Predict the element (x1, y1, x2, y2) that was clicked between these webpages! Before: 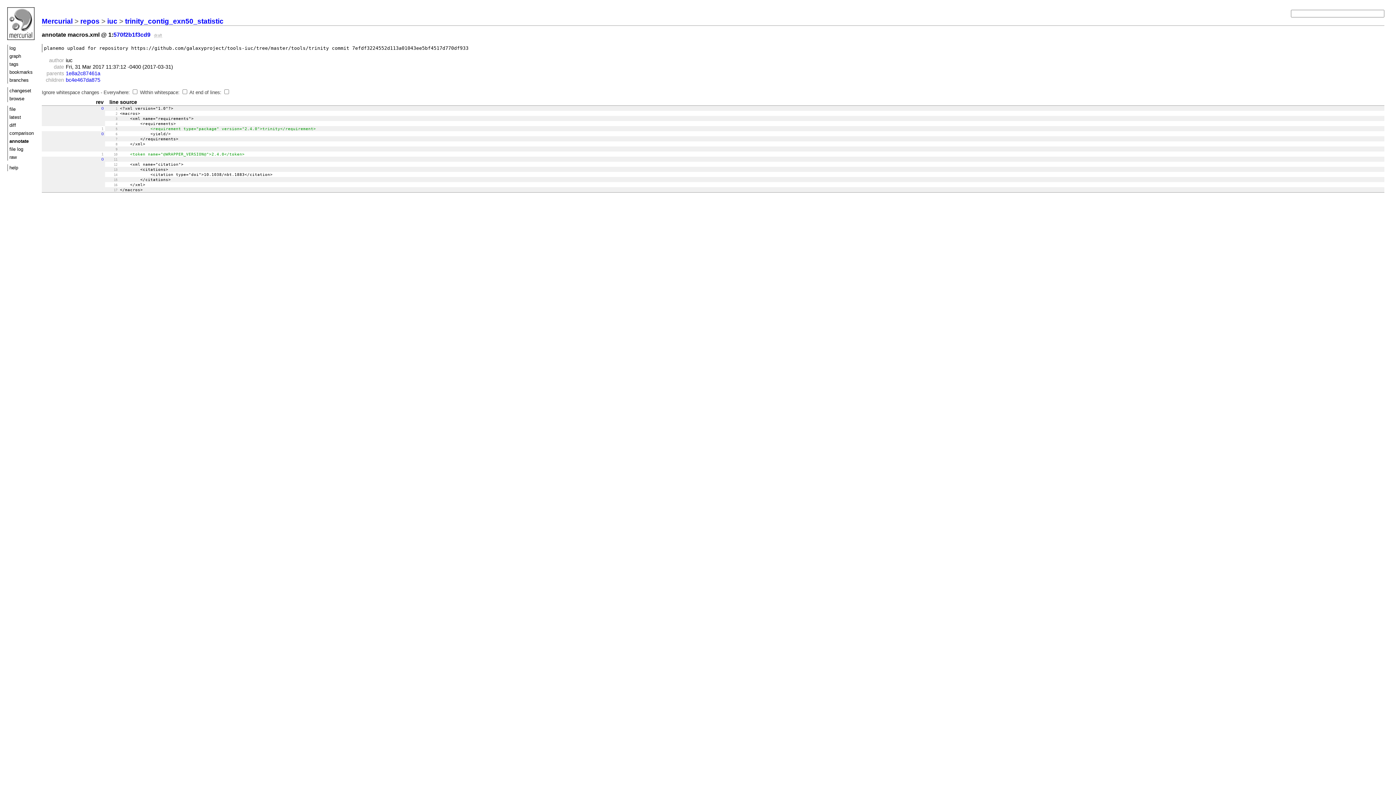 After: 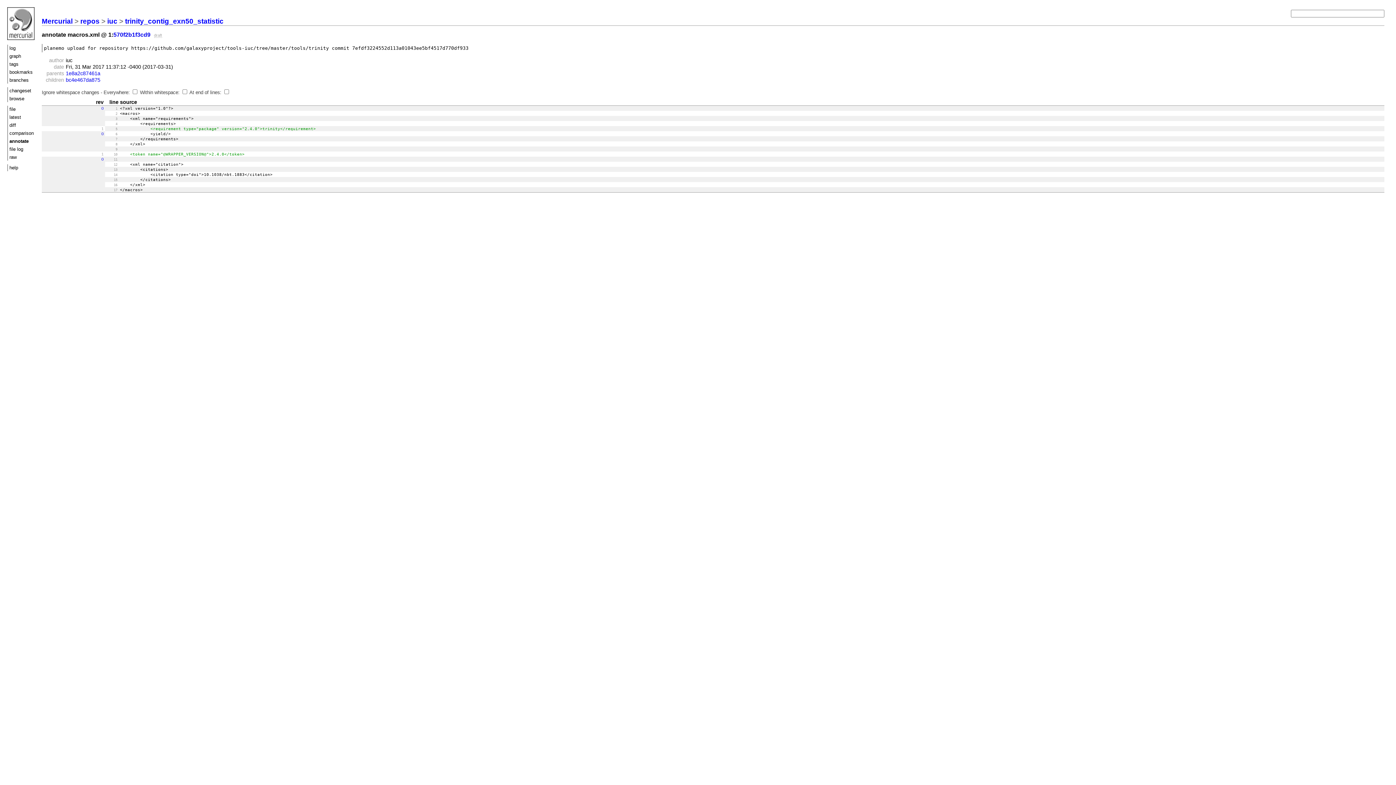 Action: bbox: (9, 154, 38, 160) label: raw